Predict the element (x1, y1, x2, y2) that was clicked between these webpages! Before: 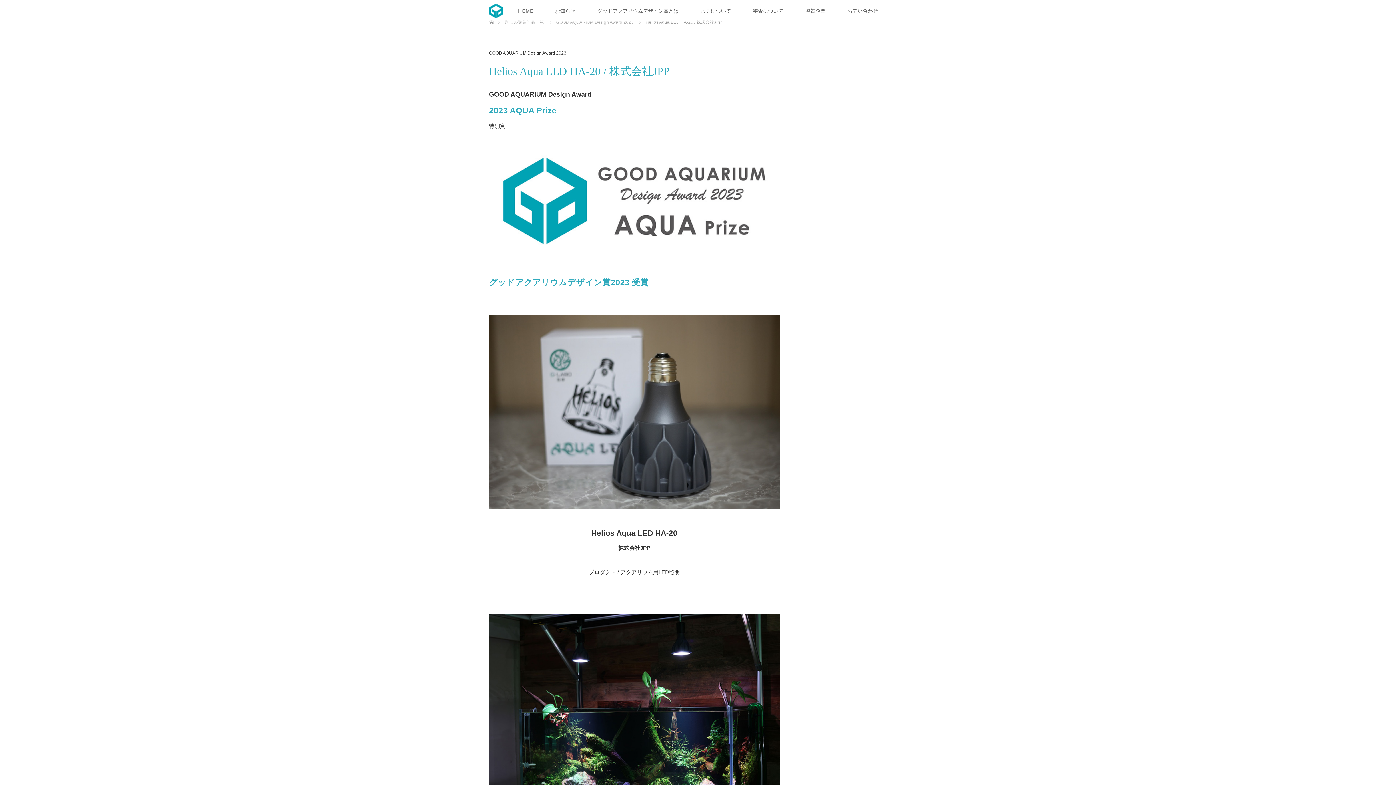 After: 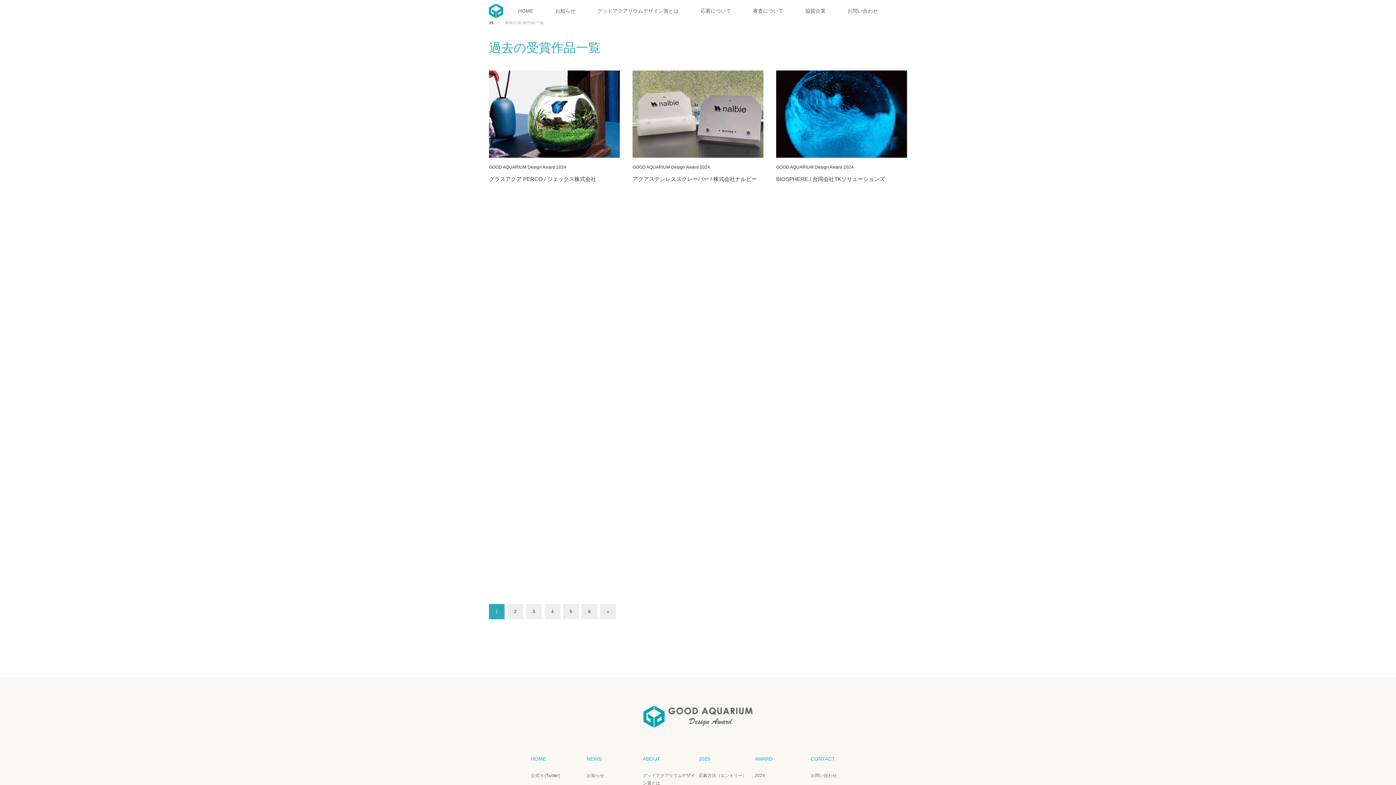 Action: label: 過去の受賞作品一覧 bbox: (504, 19, 544, 24)